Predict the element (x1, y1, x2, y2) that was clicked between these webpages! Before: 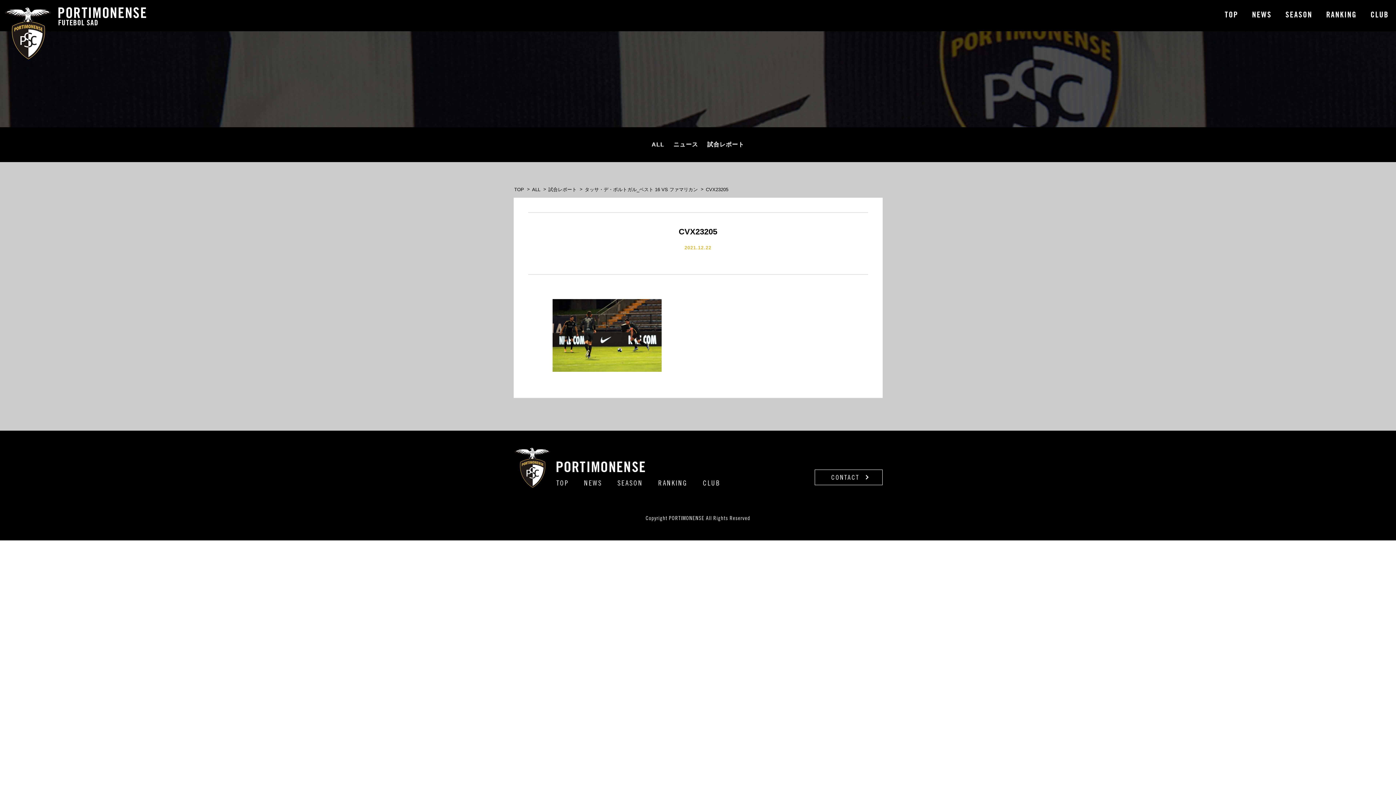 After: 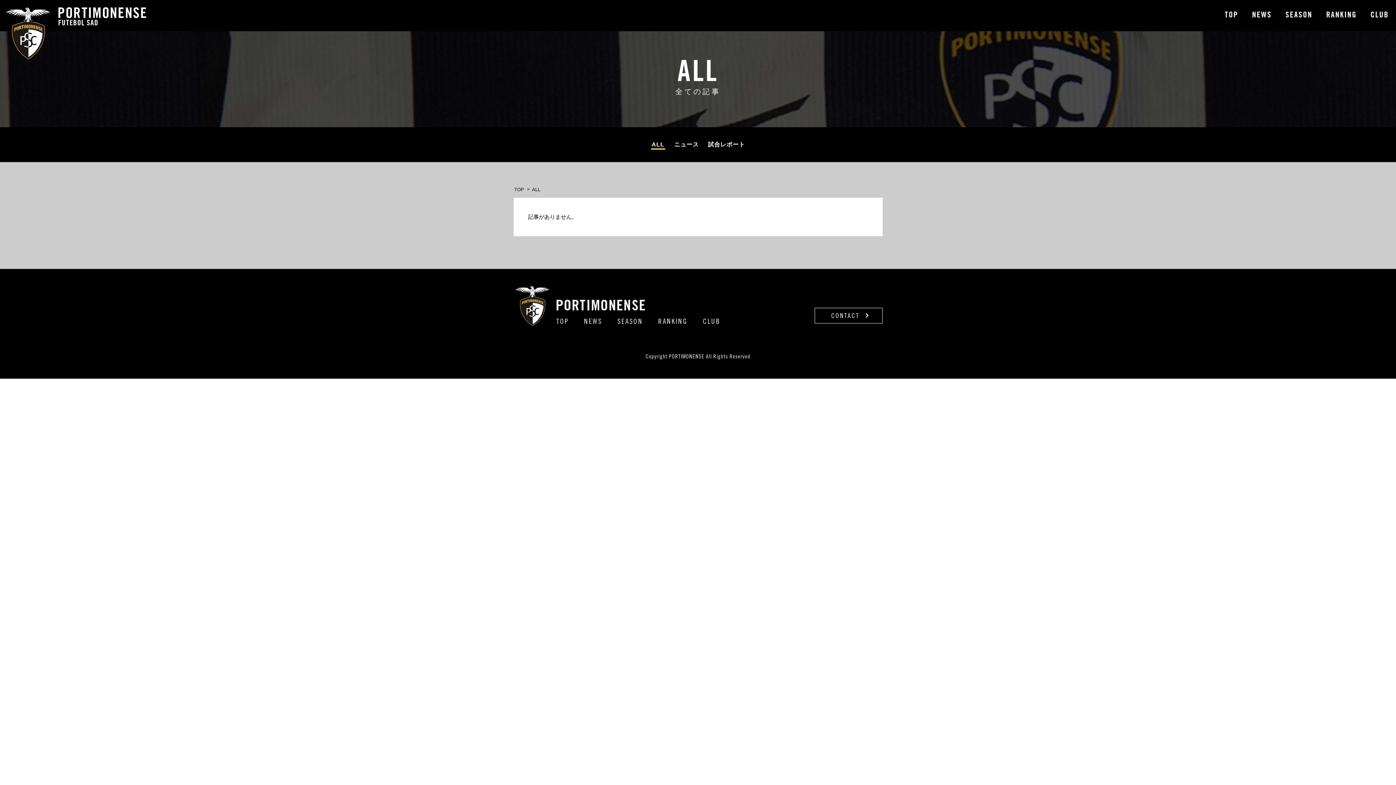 Action: label: ALL bbox: (531, 186, 541, 192)